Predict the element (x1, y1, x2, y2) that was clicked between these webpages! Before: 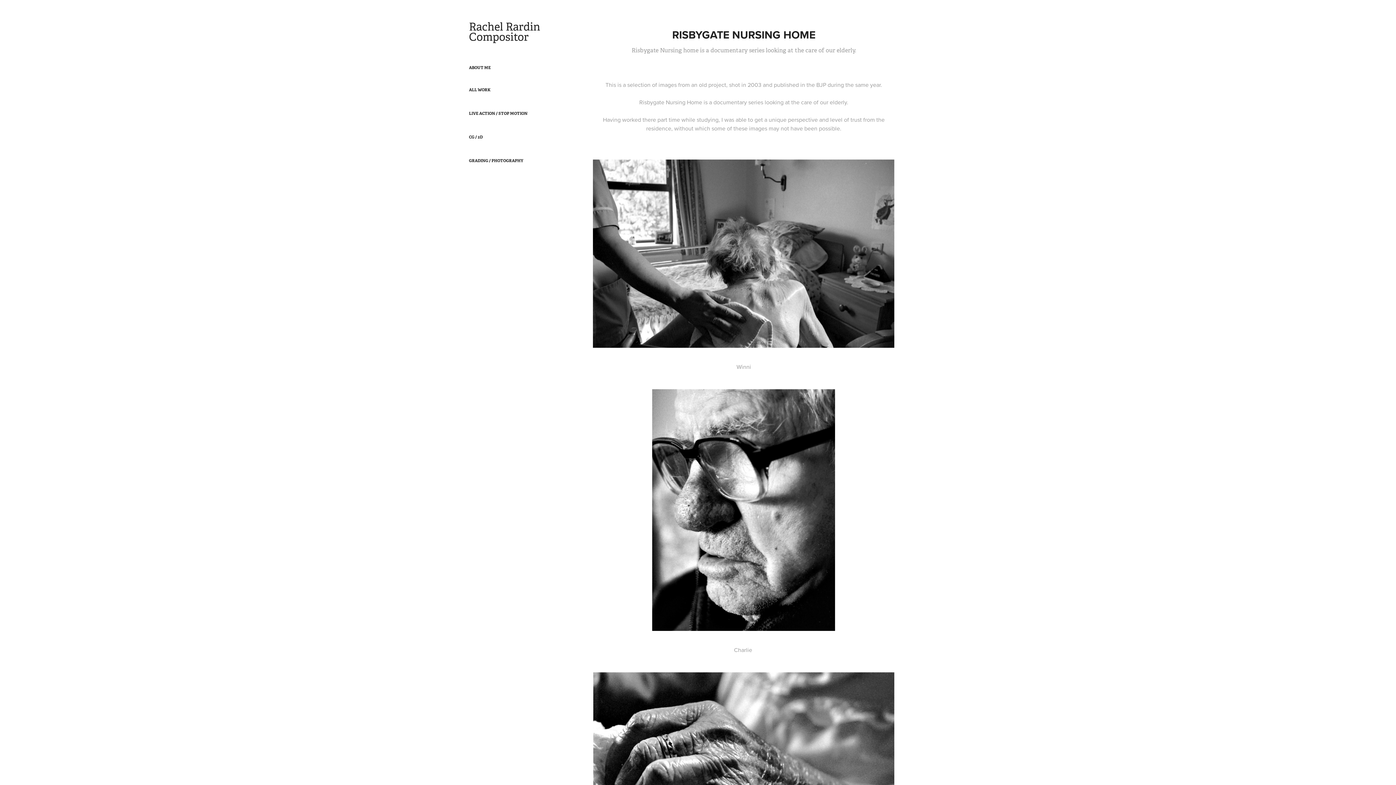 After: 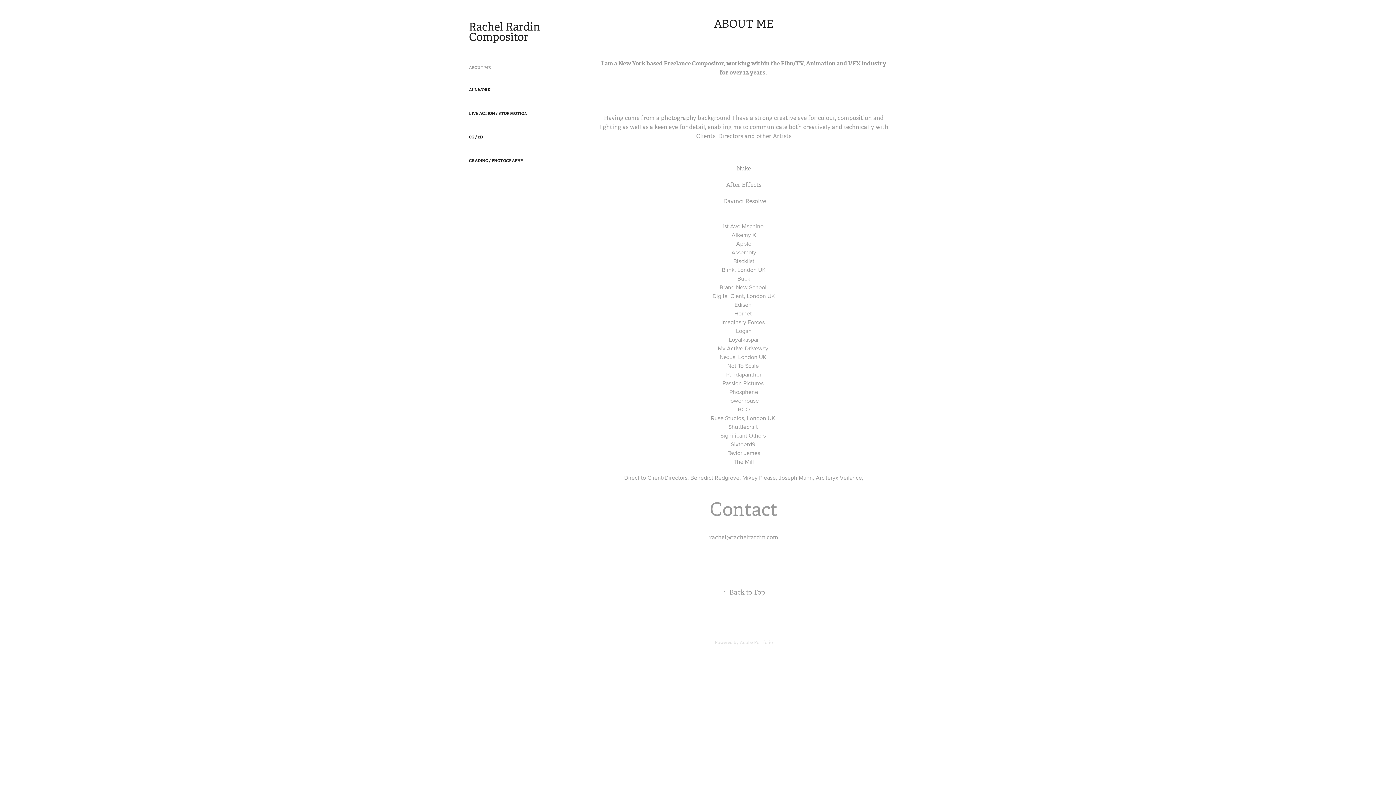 Action: label: ABOUT ME bbox: (469, 65, 490, 70)